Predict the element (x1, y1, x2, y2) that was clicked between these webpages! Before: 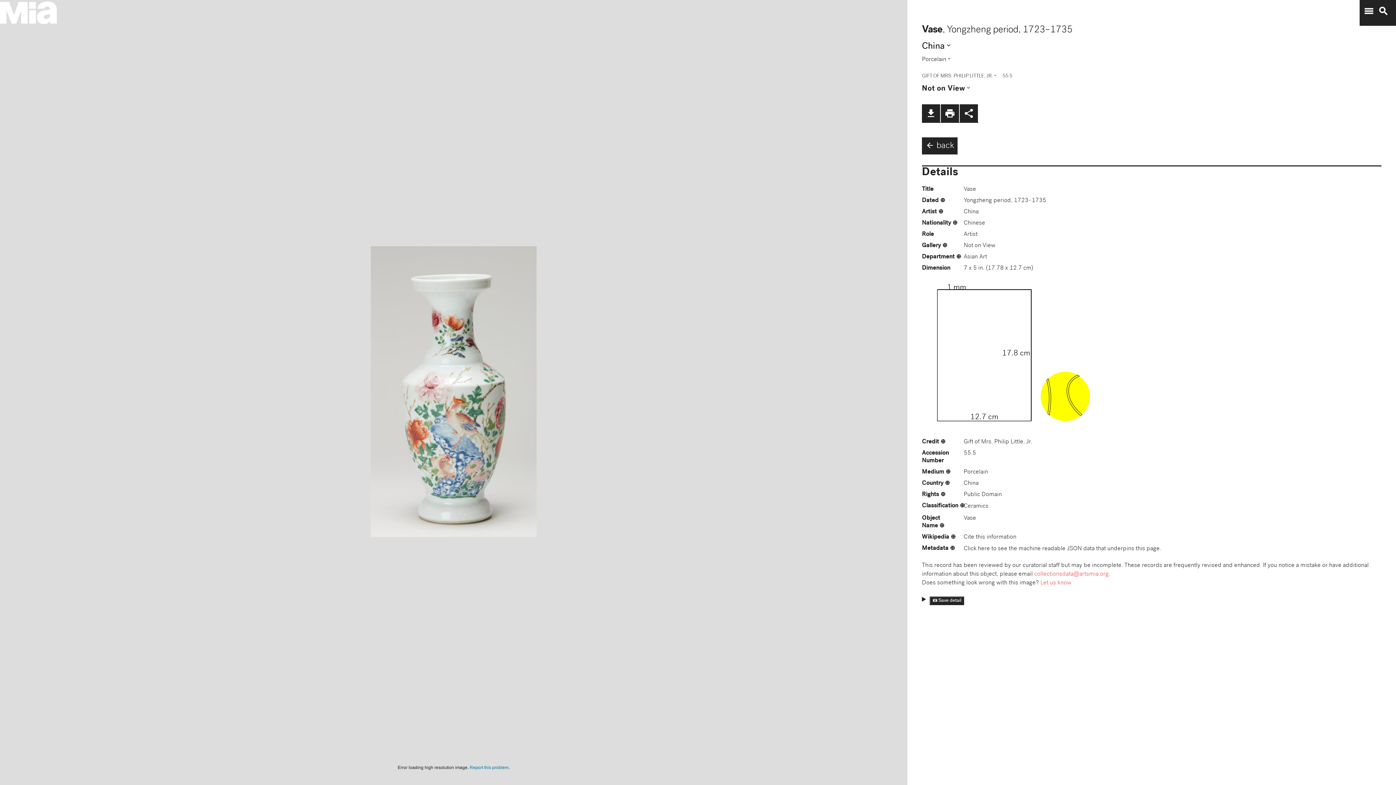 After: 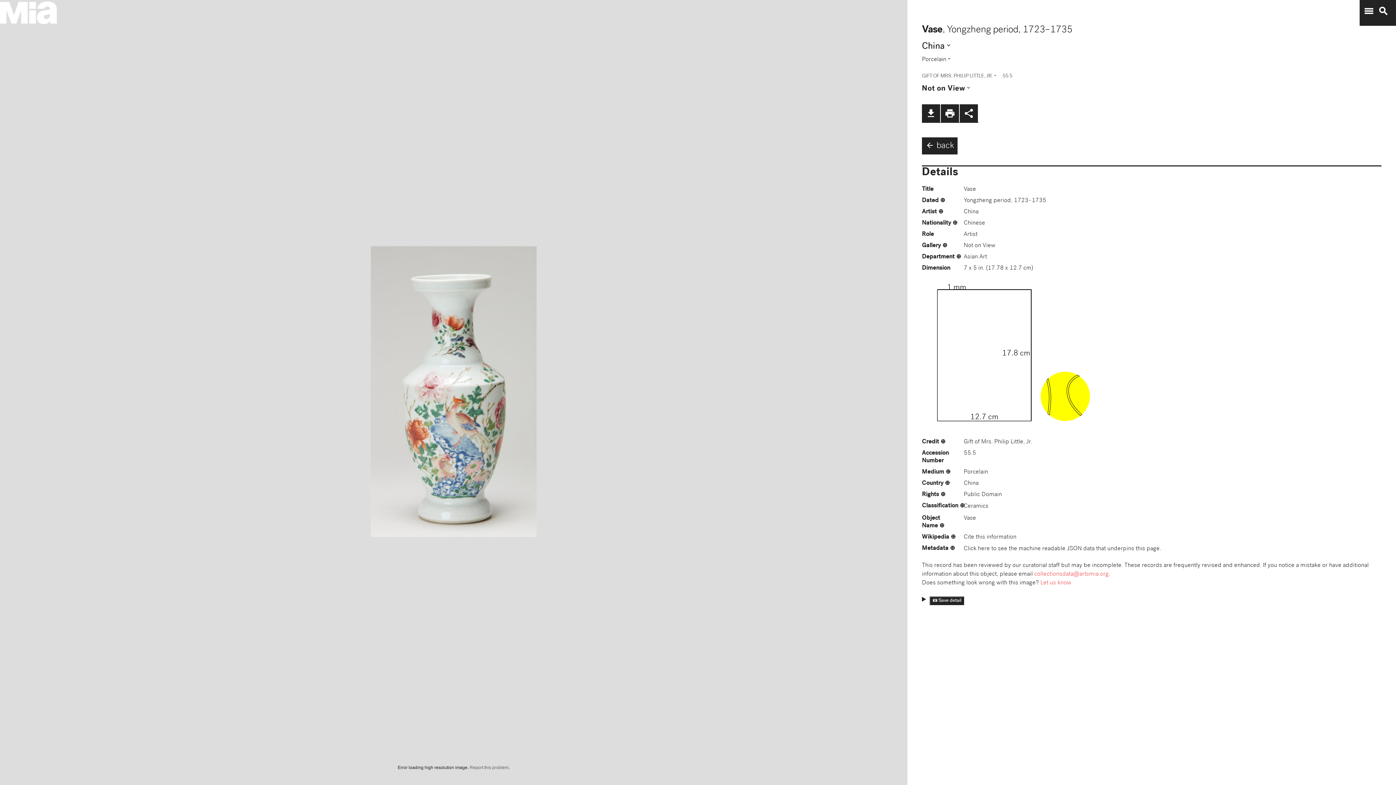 Action: label: Report this problem bbox: (469, 765, 508, 770)